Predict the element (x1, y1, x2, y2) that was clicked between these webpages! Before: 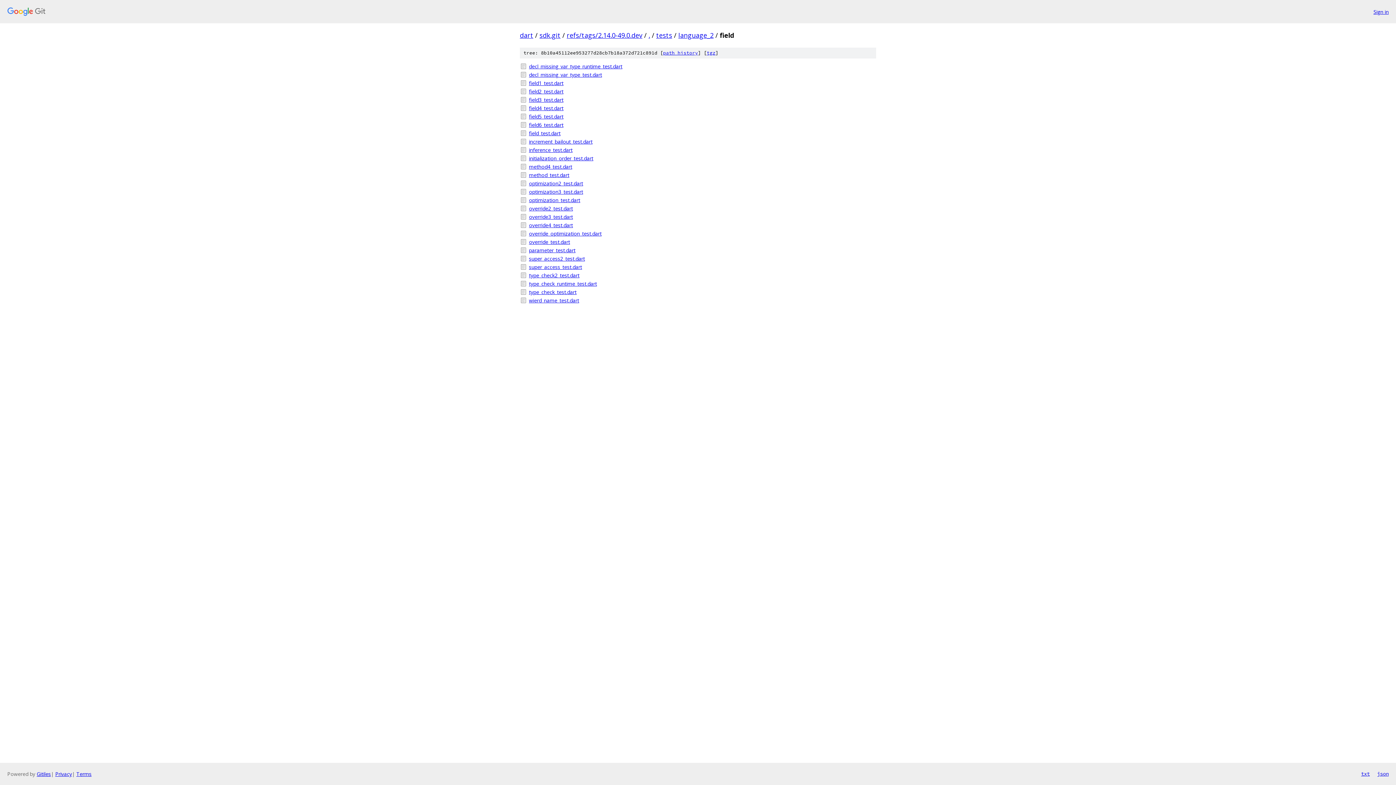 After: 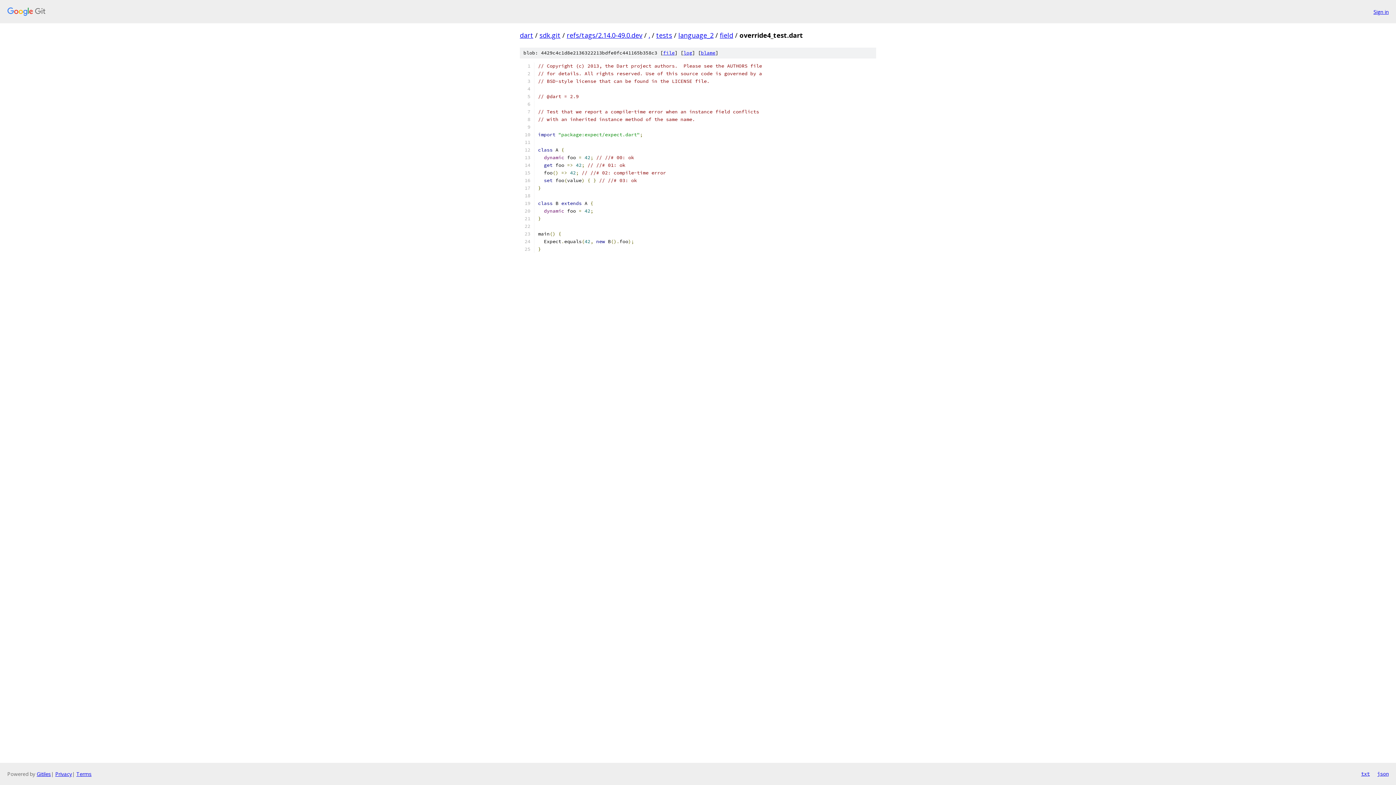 Action: bbox: (529, 221, 876, 229) label: override4_test.dart